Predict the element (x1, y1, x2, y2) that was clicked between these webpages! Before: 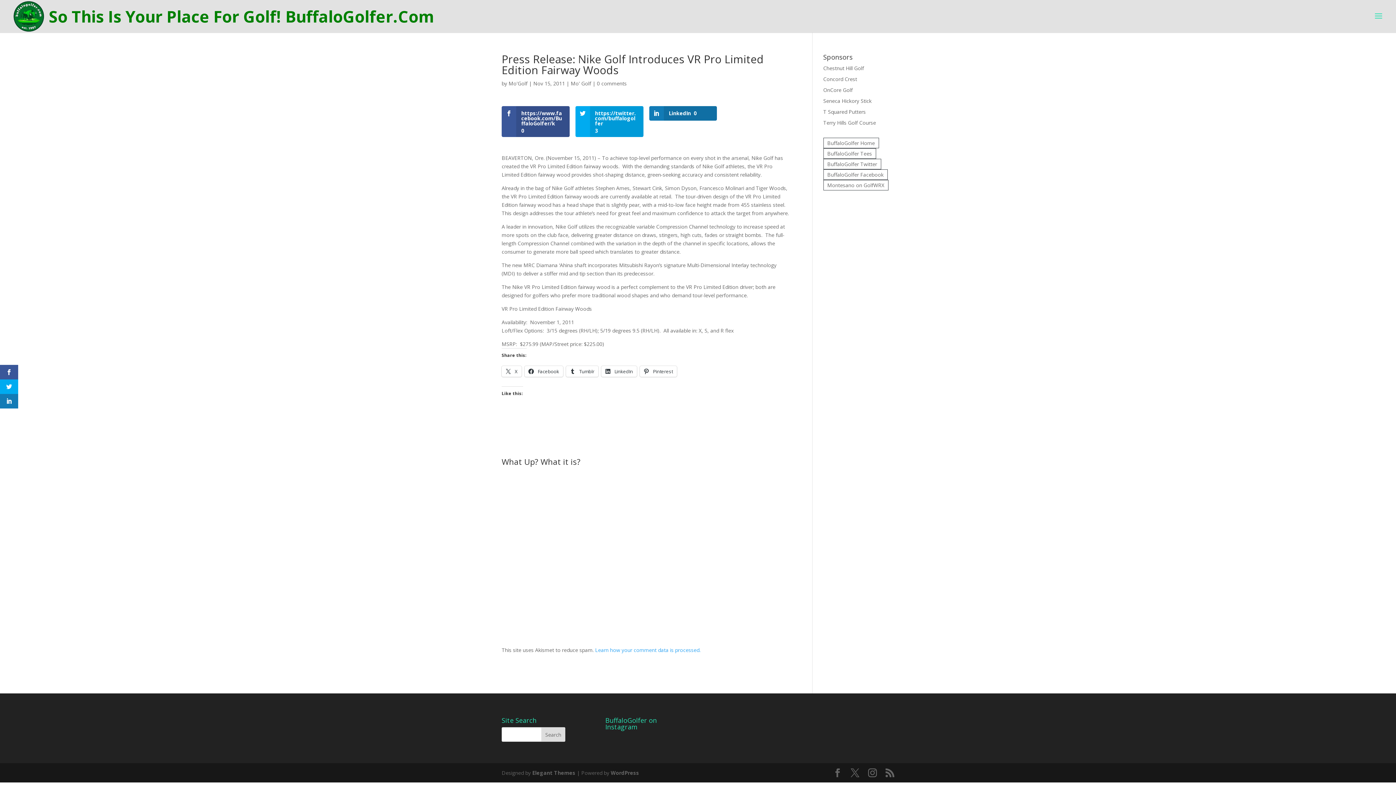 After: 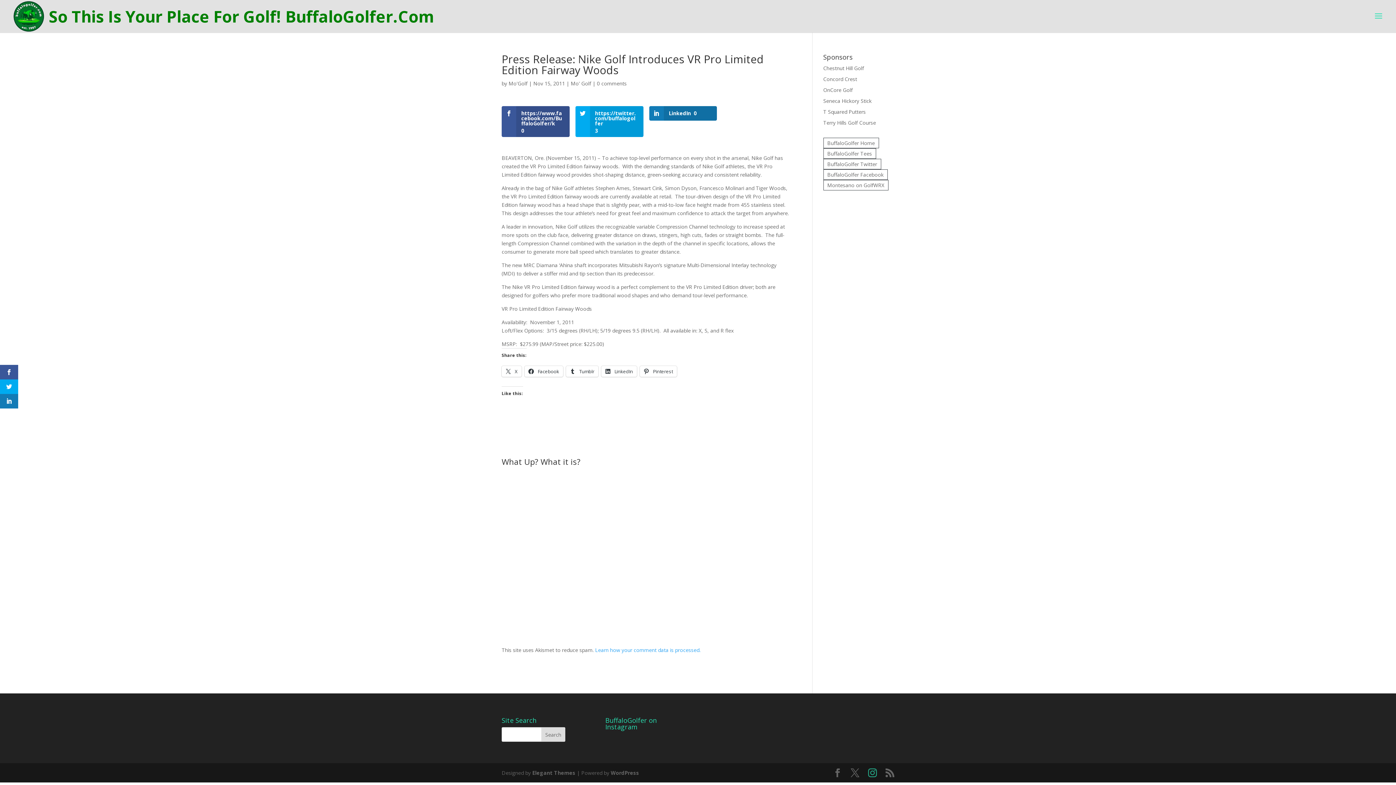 Action: bbox: (868, 769, 877, 777)